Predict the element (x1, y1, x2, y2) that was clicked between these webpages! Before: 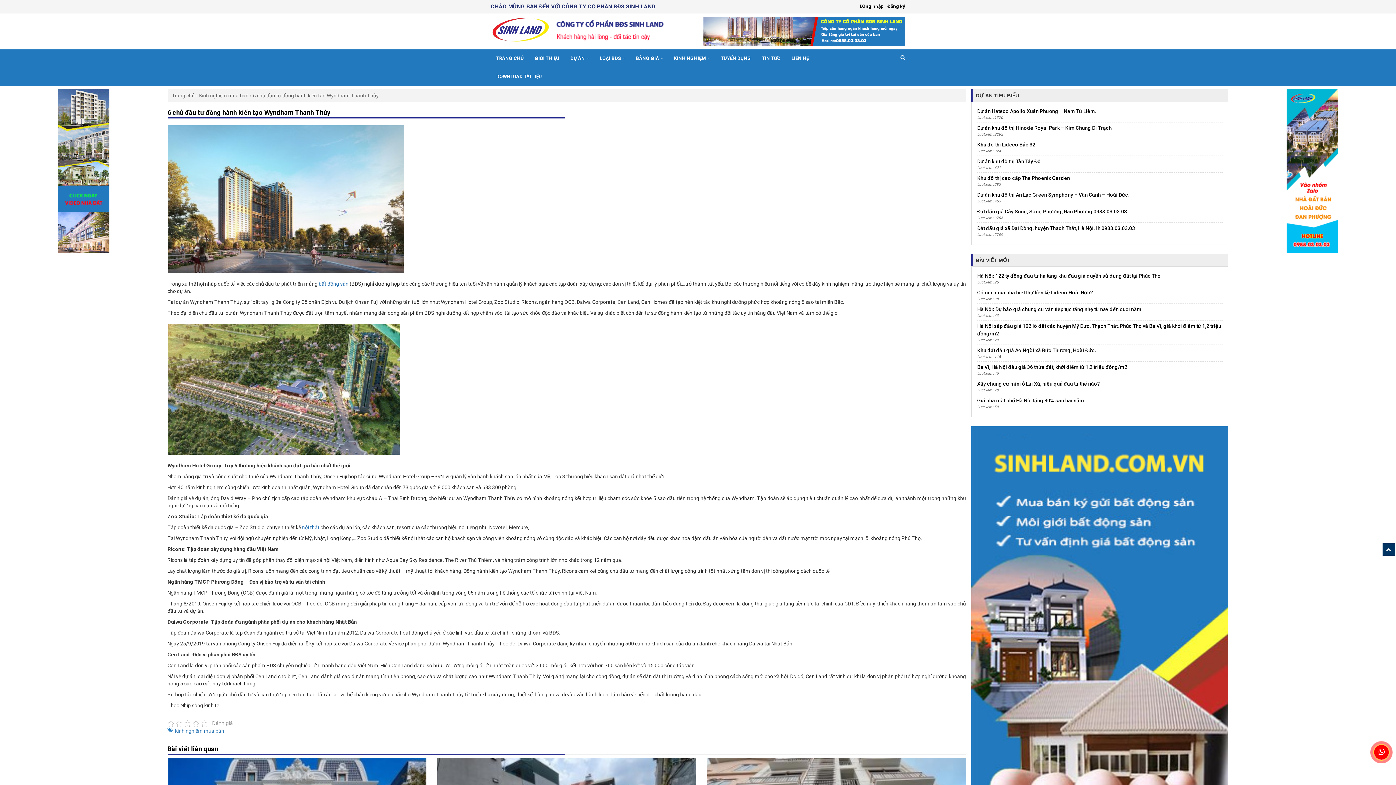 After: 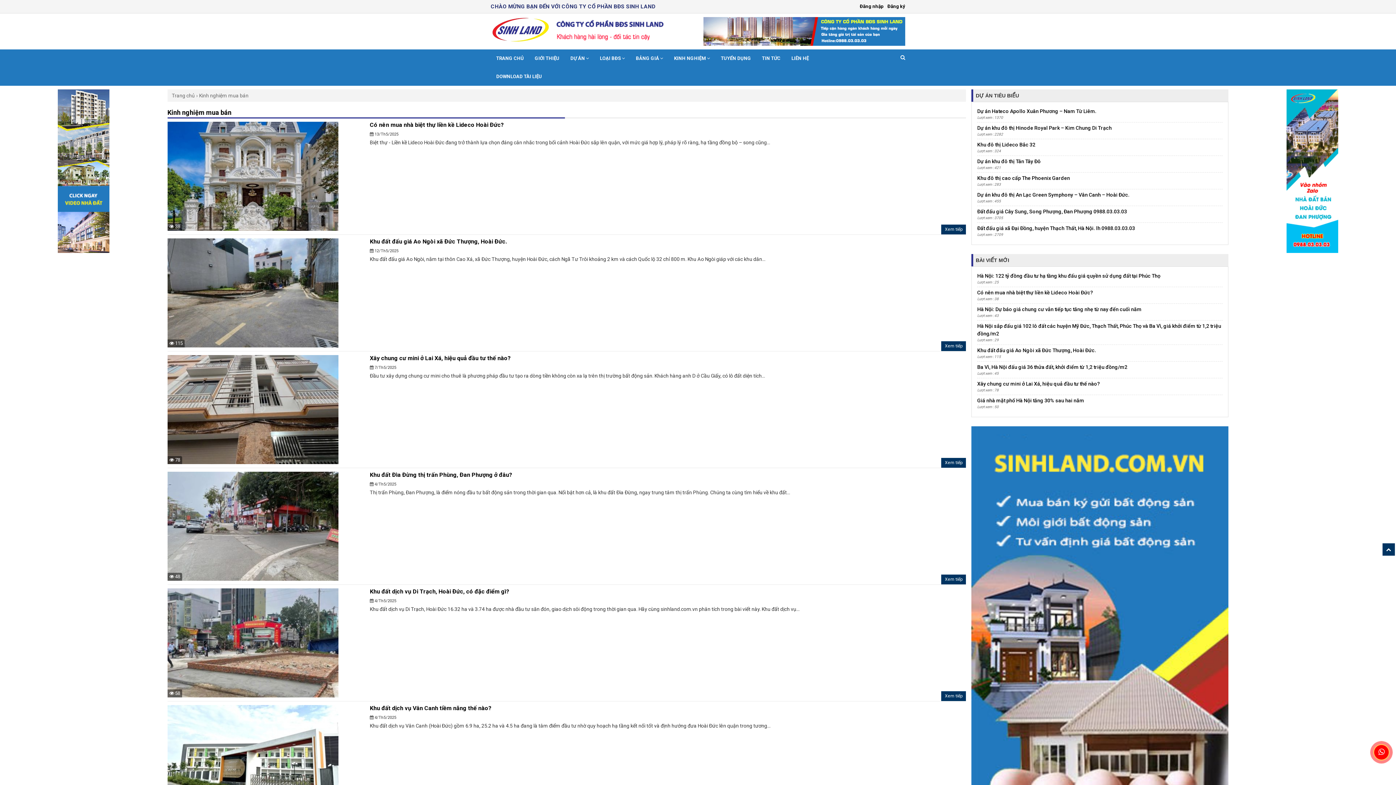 Action: bbox: (174, 728, 226, 734) label: Kinh nghiệm mua bán ,